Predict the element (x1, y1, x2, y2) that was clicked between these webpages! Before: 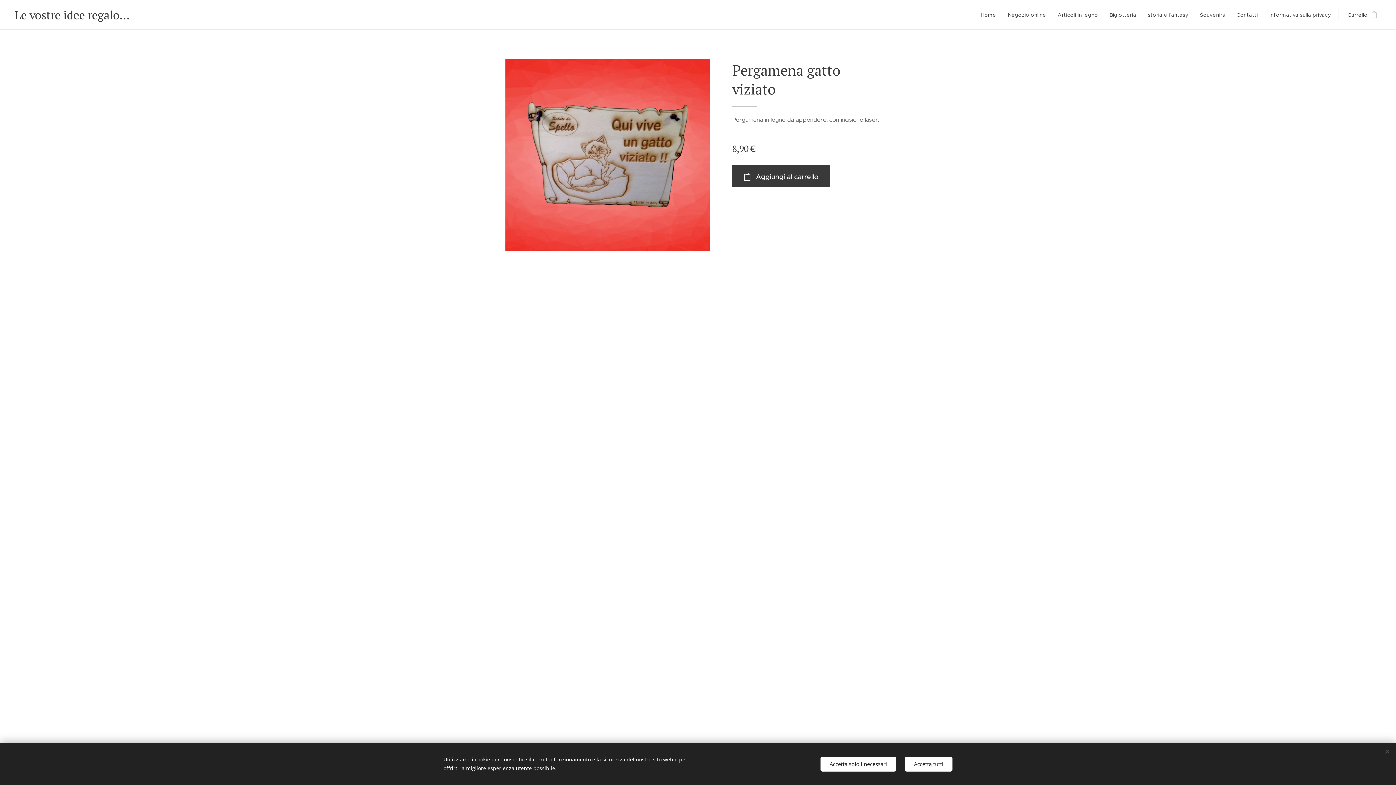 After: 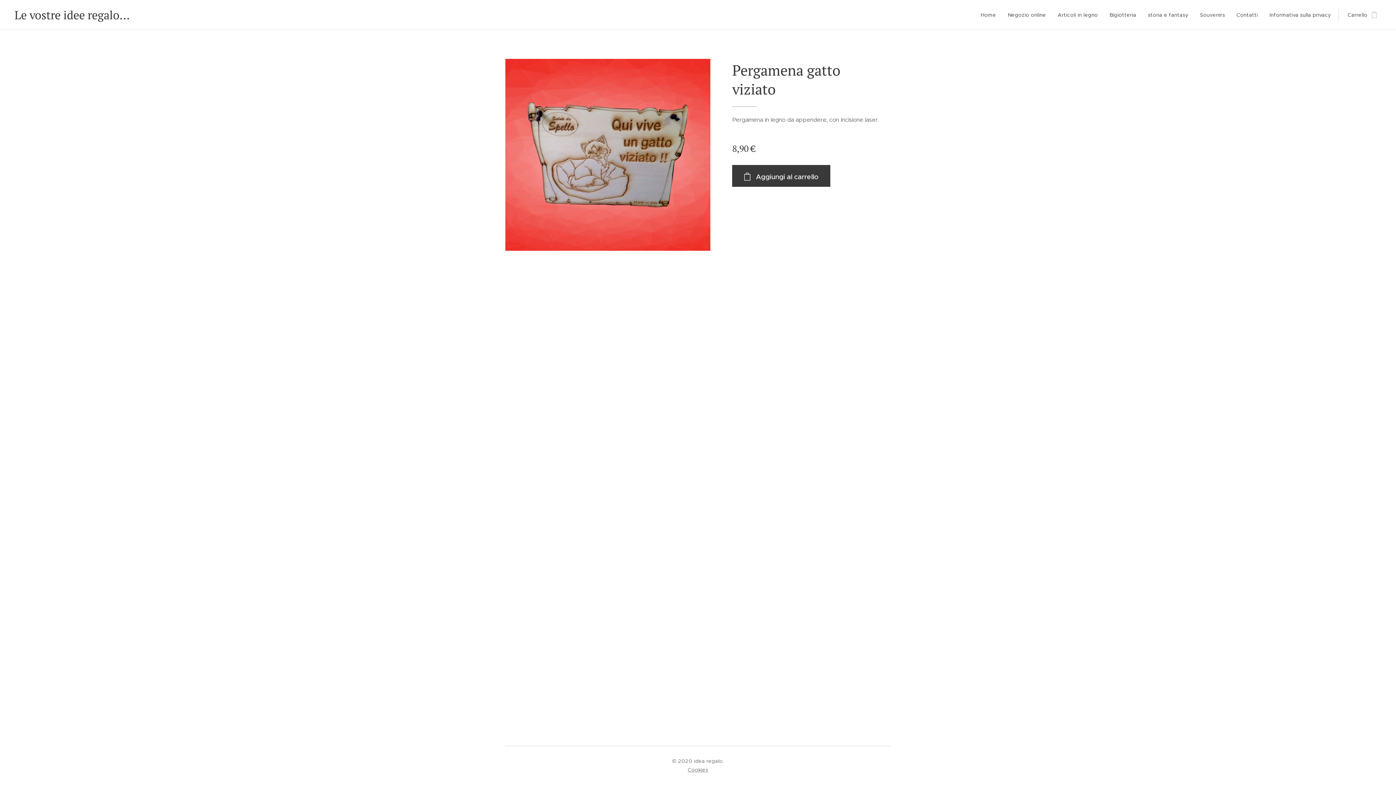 Action: bbox: (905, 756, 952, 771) label: Accetta tutti